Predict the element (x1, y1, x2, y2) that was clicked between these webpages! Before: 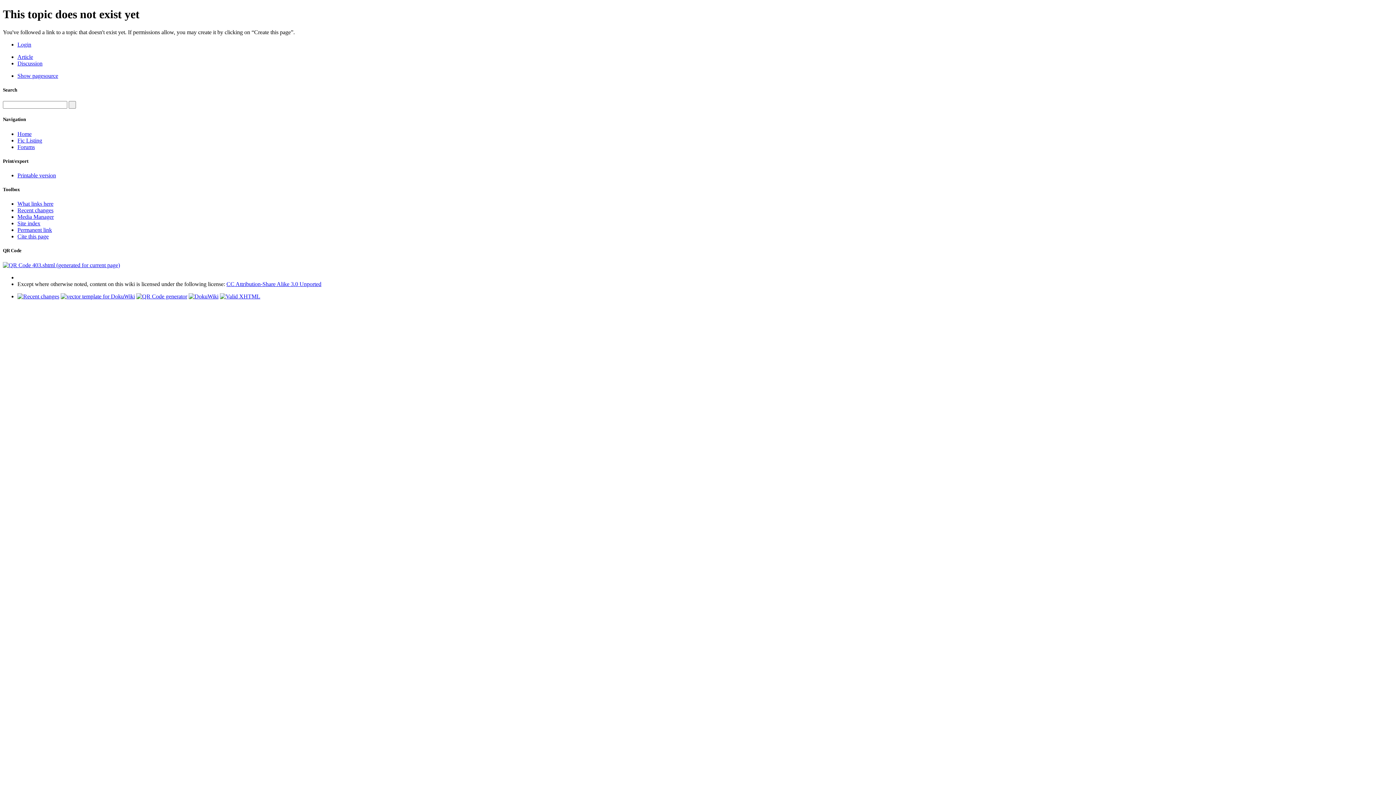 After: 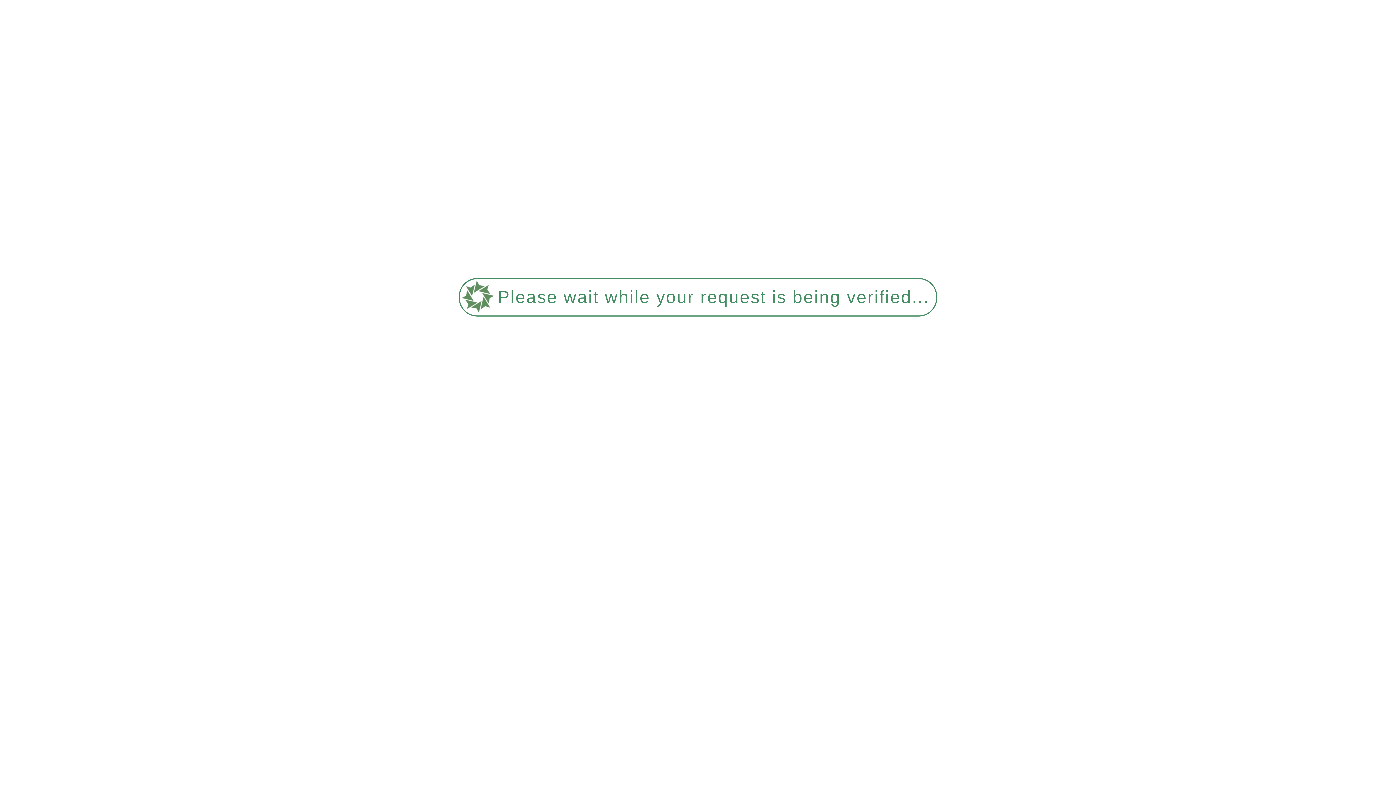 Action: label: What links here bbox: (17, 200, 53, 207)